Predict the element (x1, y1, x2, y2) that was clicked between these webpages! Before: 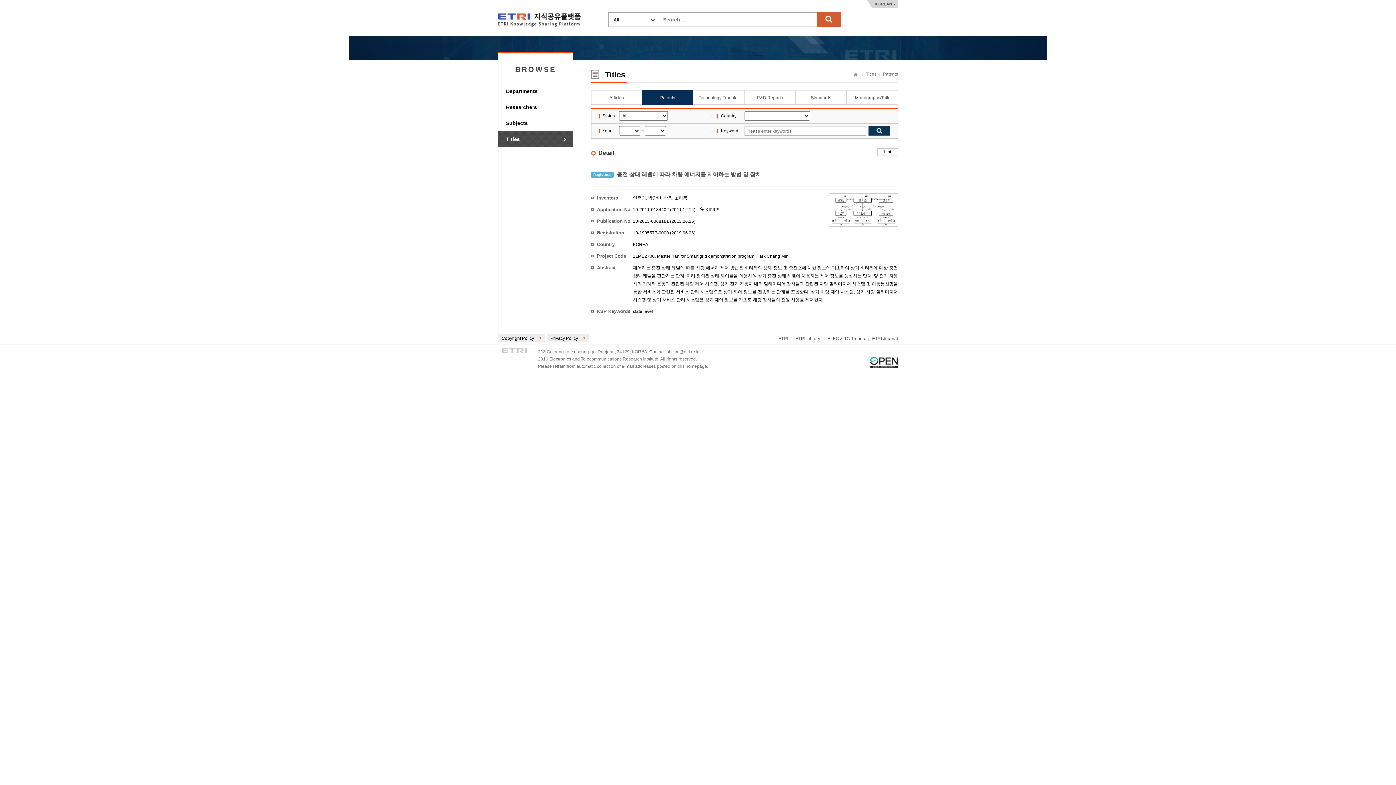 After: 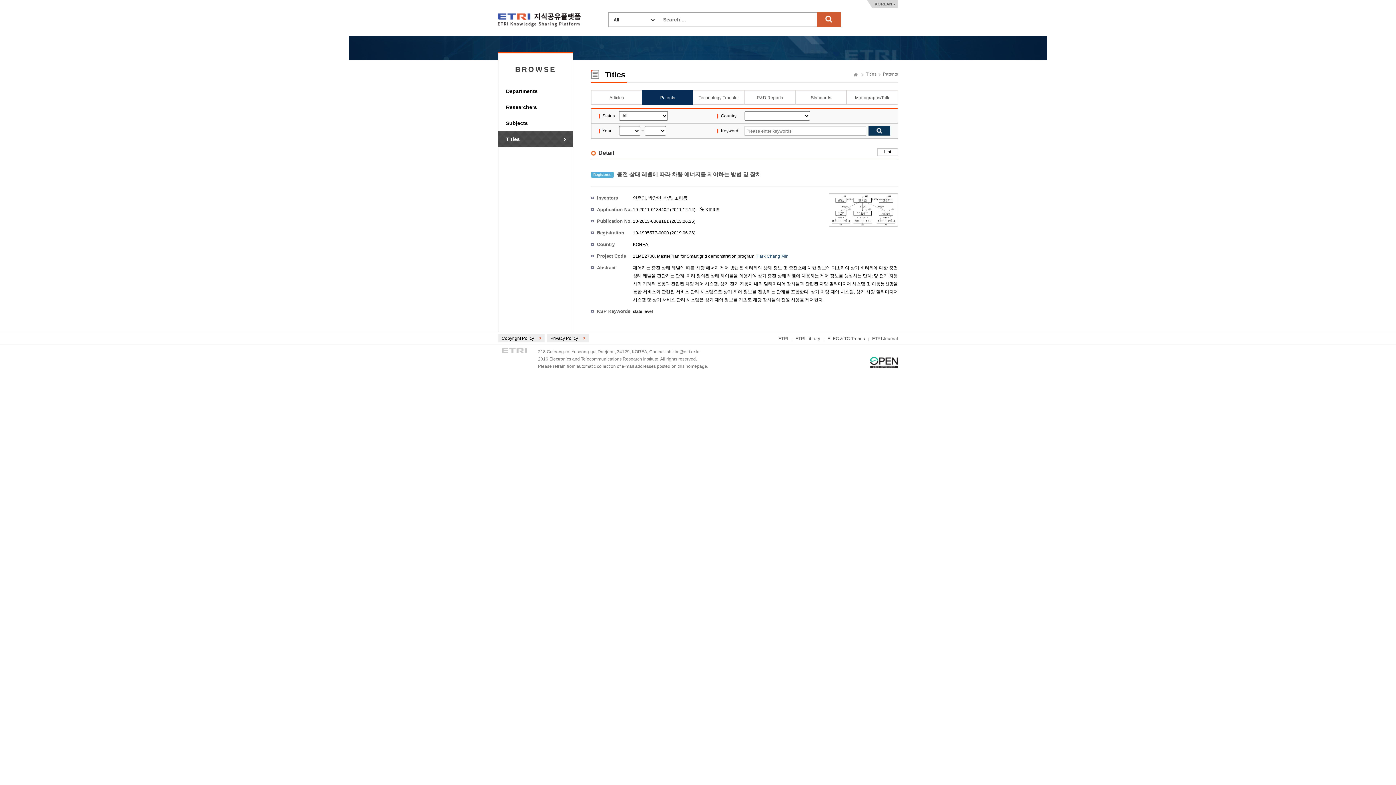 Action: label: Park Chang Min bbox: (756, 253, 788, 258)